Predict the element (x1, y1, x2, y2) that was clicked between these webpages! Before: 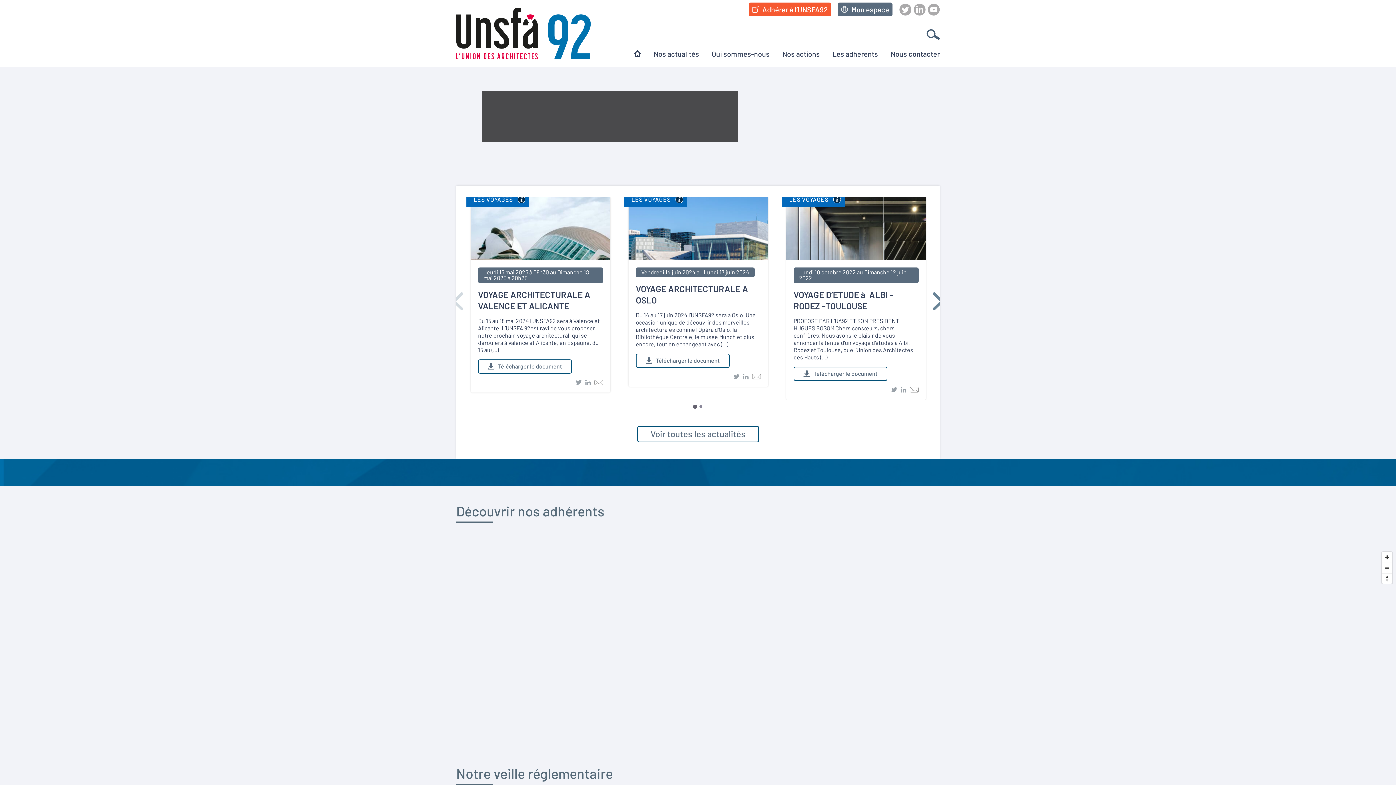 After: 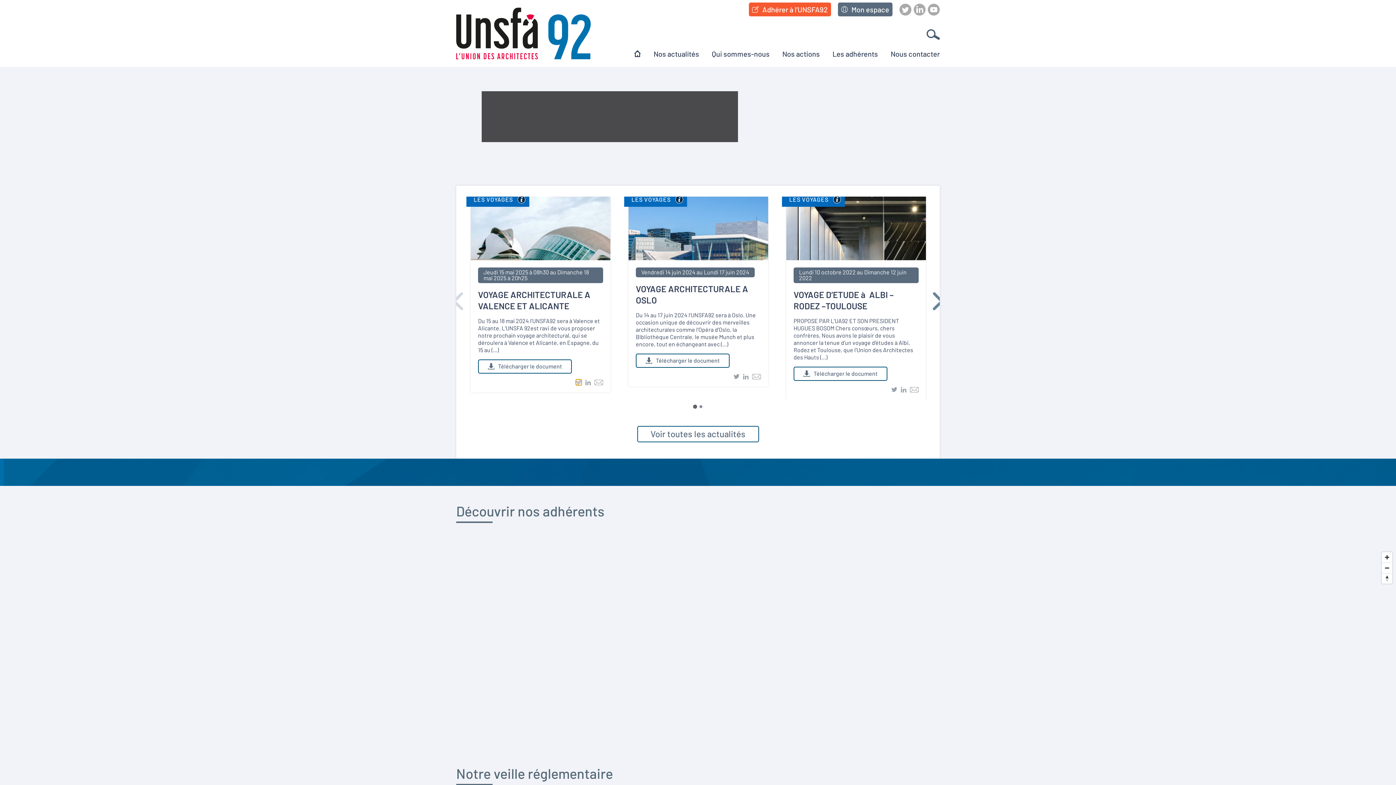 Action: bbox: (576, 379, 581, 385)